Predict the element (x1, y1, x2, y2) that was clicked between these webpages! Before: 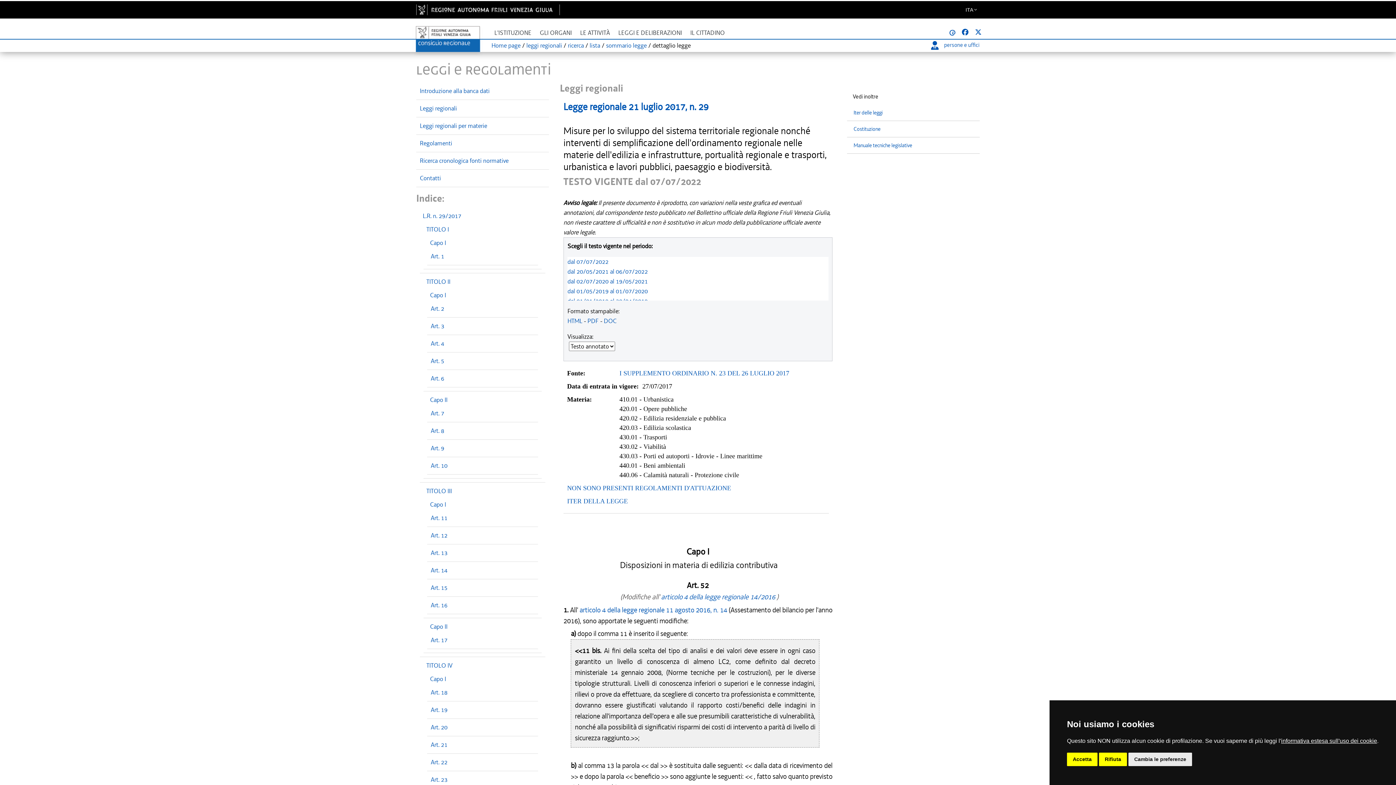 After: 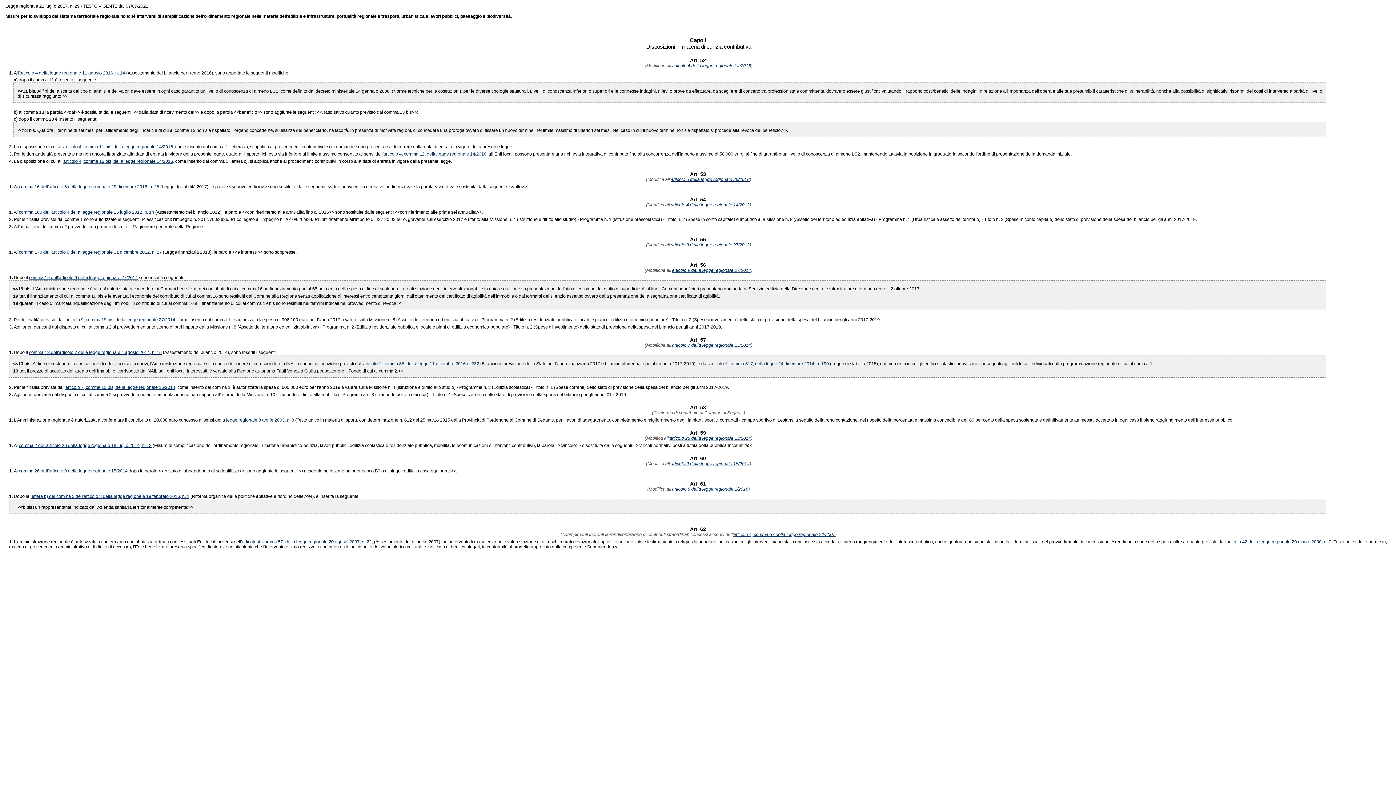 Action: label: HTML bbox: (567, 317, 582, 325)